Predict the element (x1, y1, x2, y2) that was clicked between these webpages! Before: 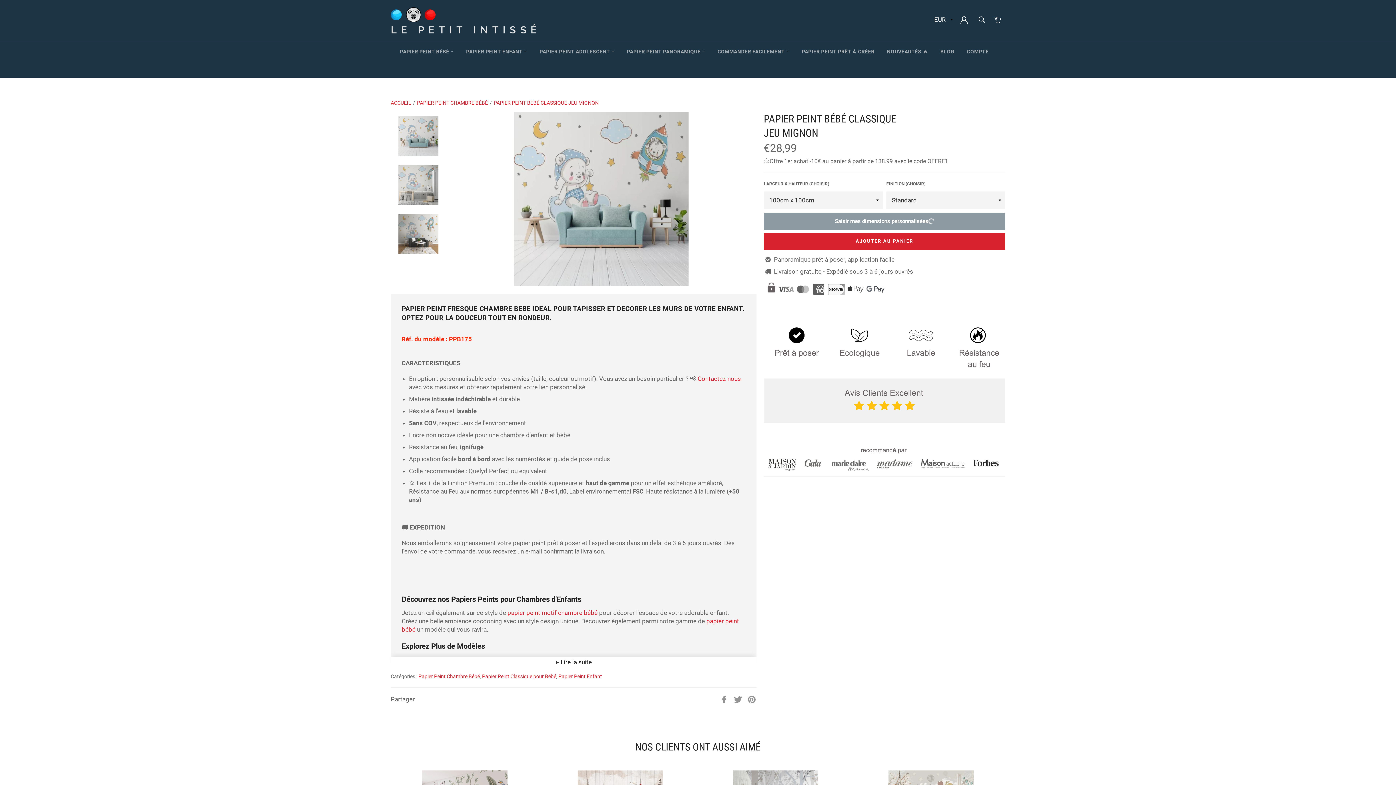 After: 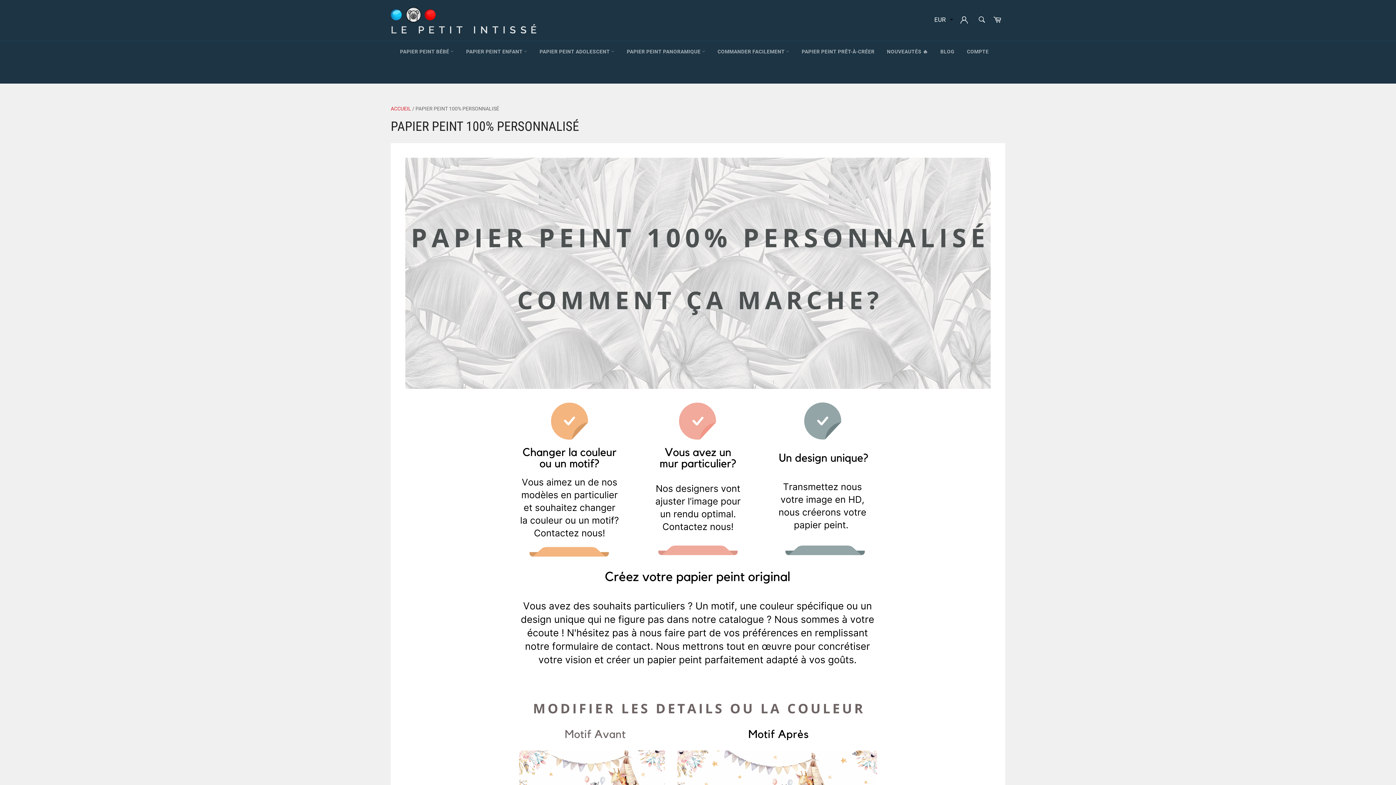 Action: bbox: (796, 41, 880, 62) label: PAPIER PEINT PRÊT-À-CRÉER